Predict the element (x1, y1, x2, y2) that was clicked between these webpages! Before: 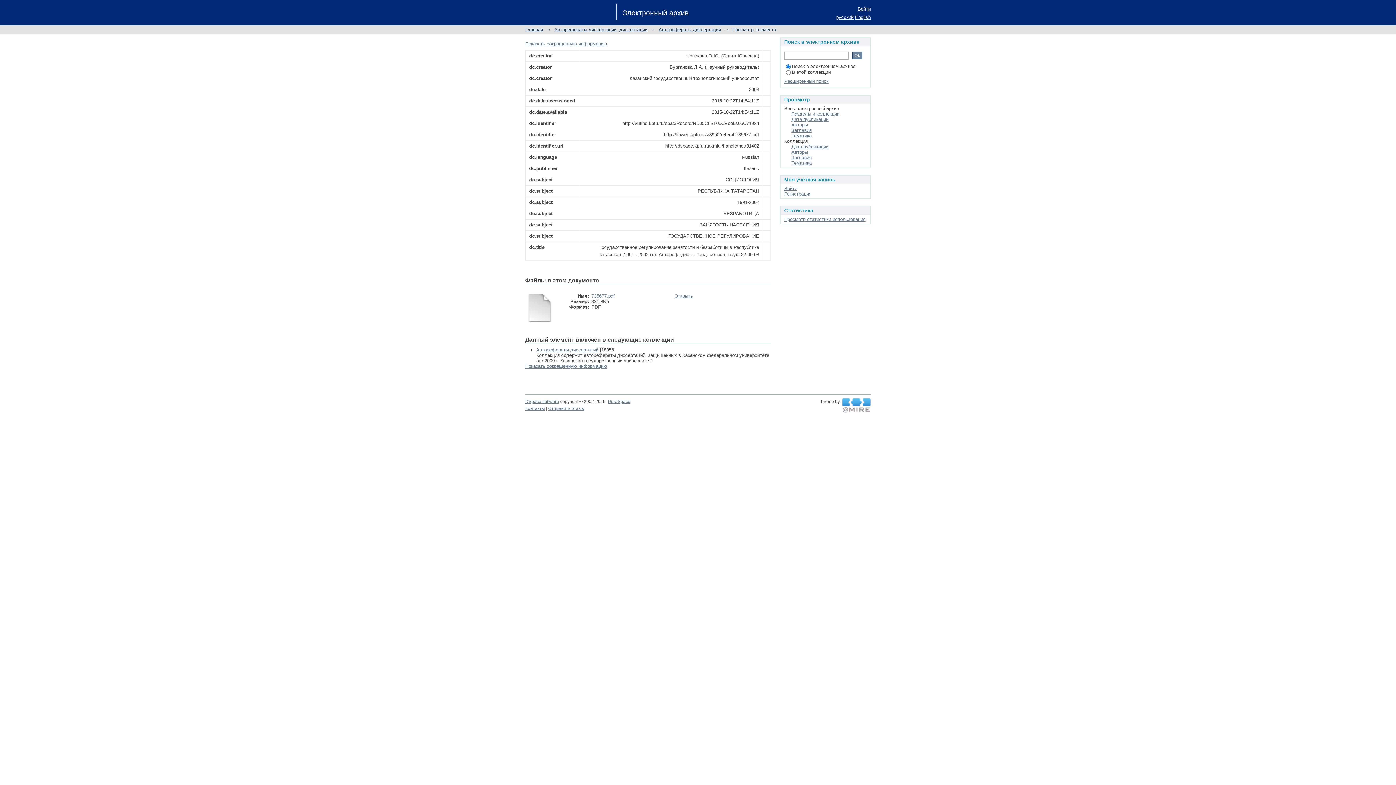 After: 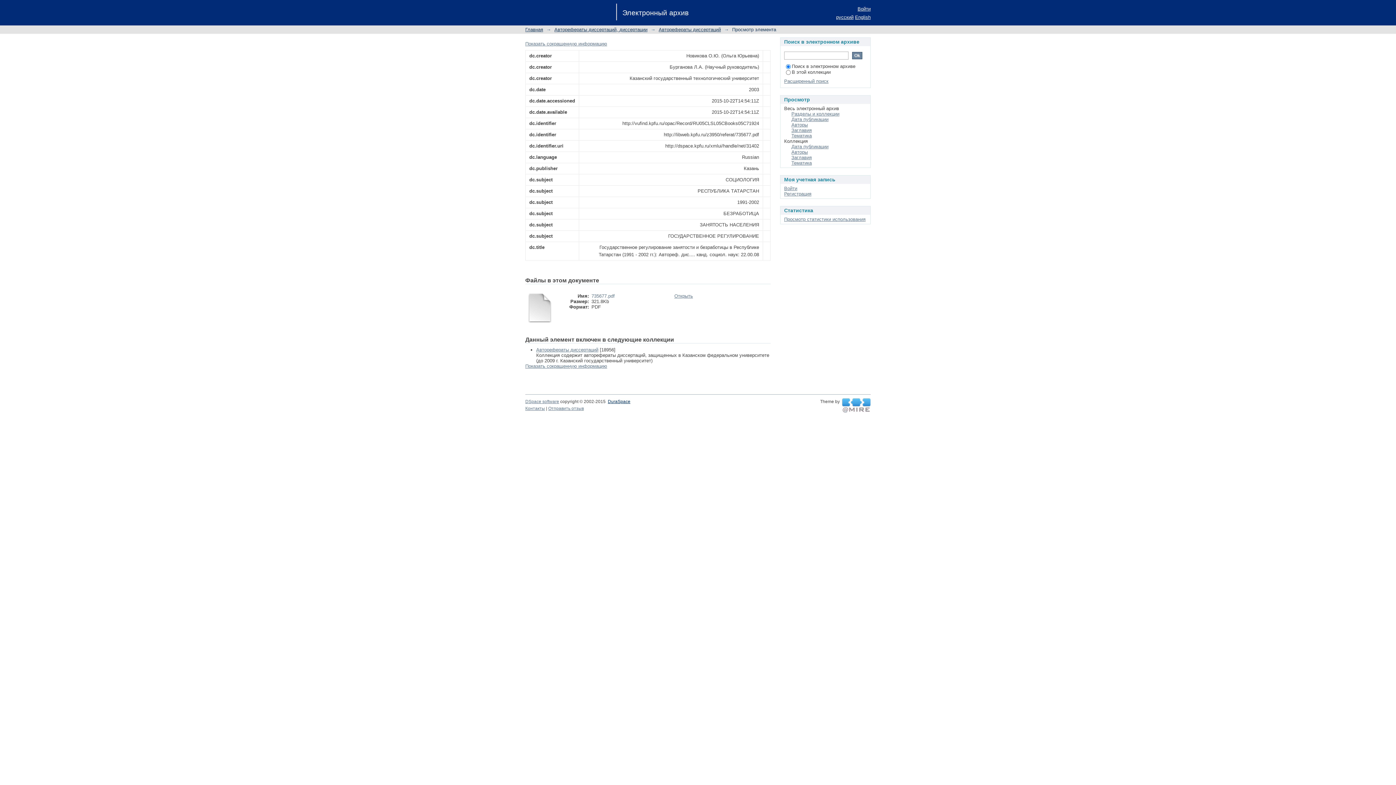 Action: label: DuraSpace bbox: (608, 399, 630, 404)